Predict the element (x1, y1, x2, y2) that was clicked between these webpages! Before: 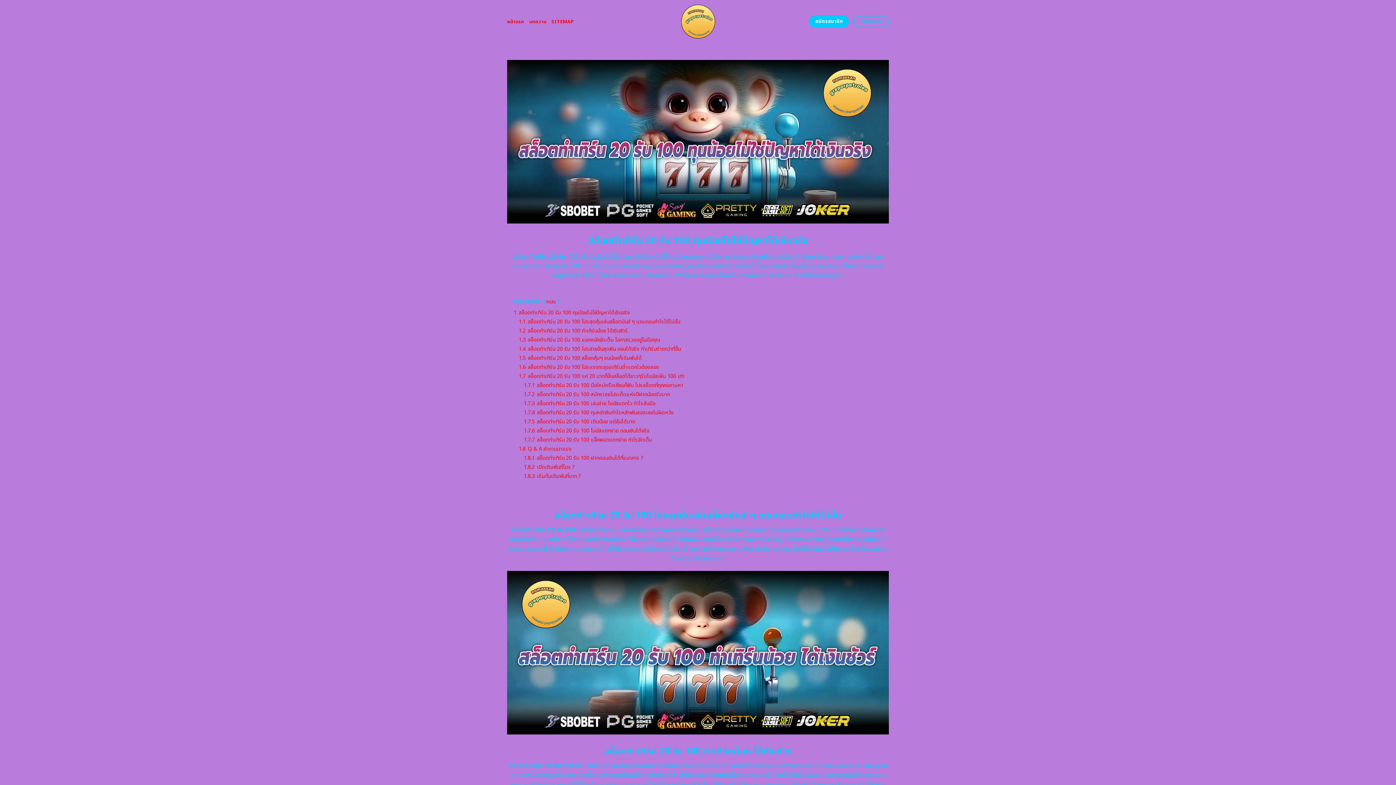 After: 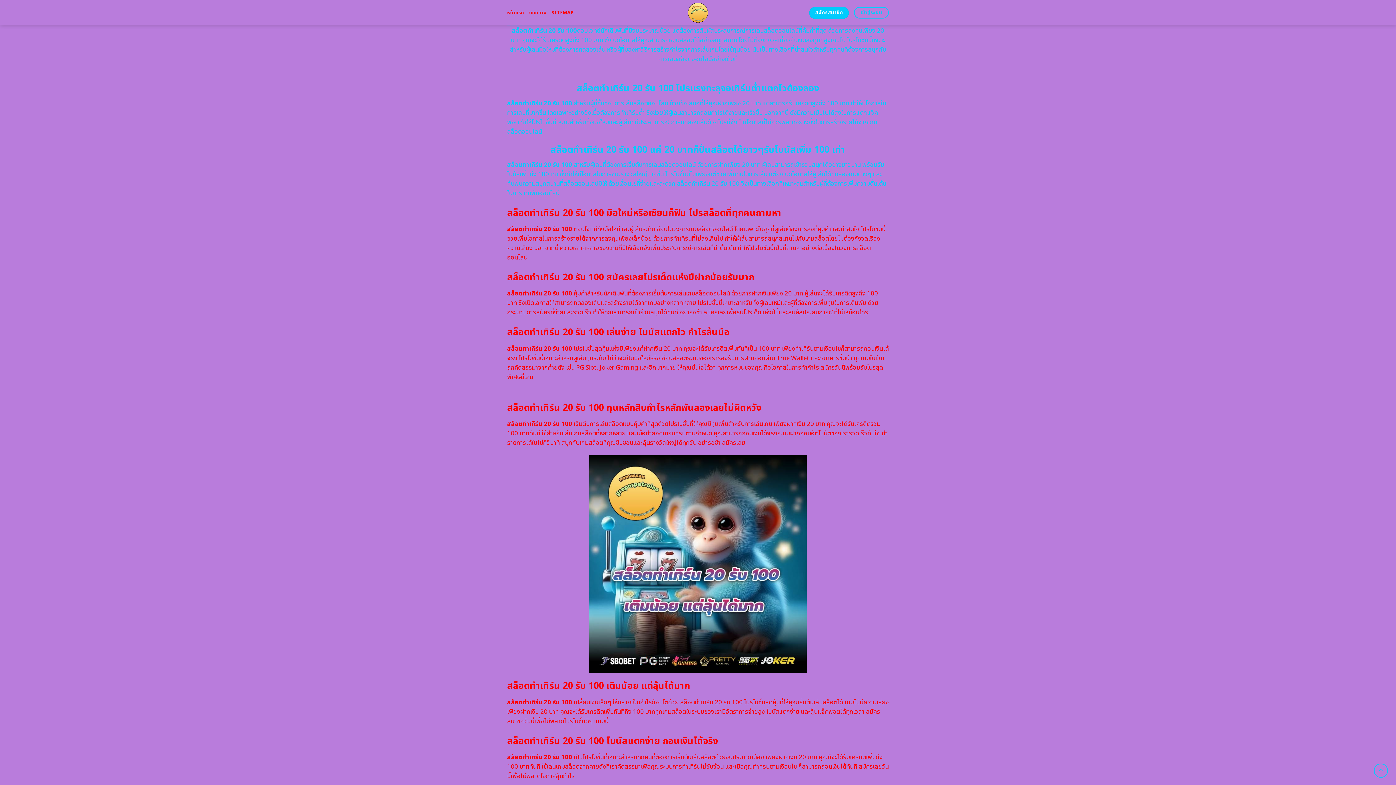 Action: label: 1.5 สล็อตทําเทิร์น 20 รับ 100 สล็อตคุ้มๆ งบน้อยก็เดิมพันได้ bbox: (518, 354, 641, 362)